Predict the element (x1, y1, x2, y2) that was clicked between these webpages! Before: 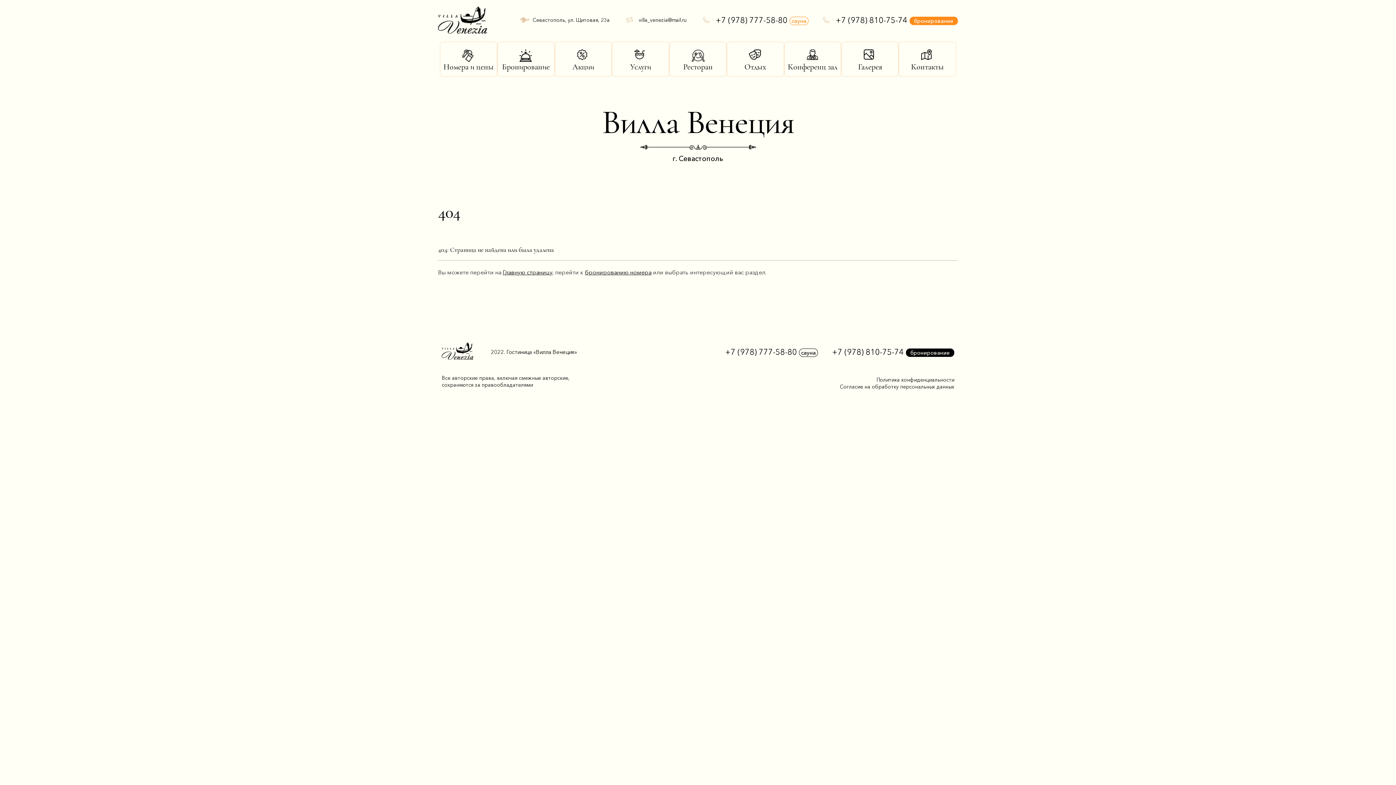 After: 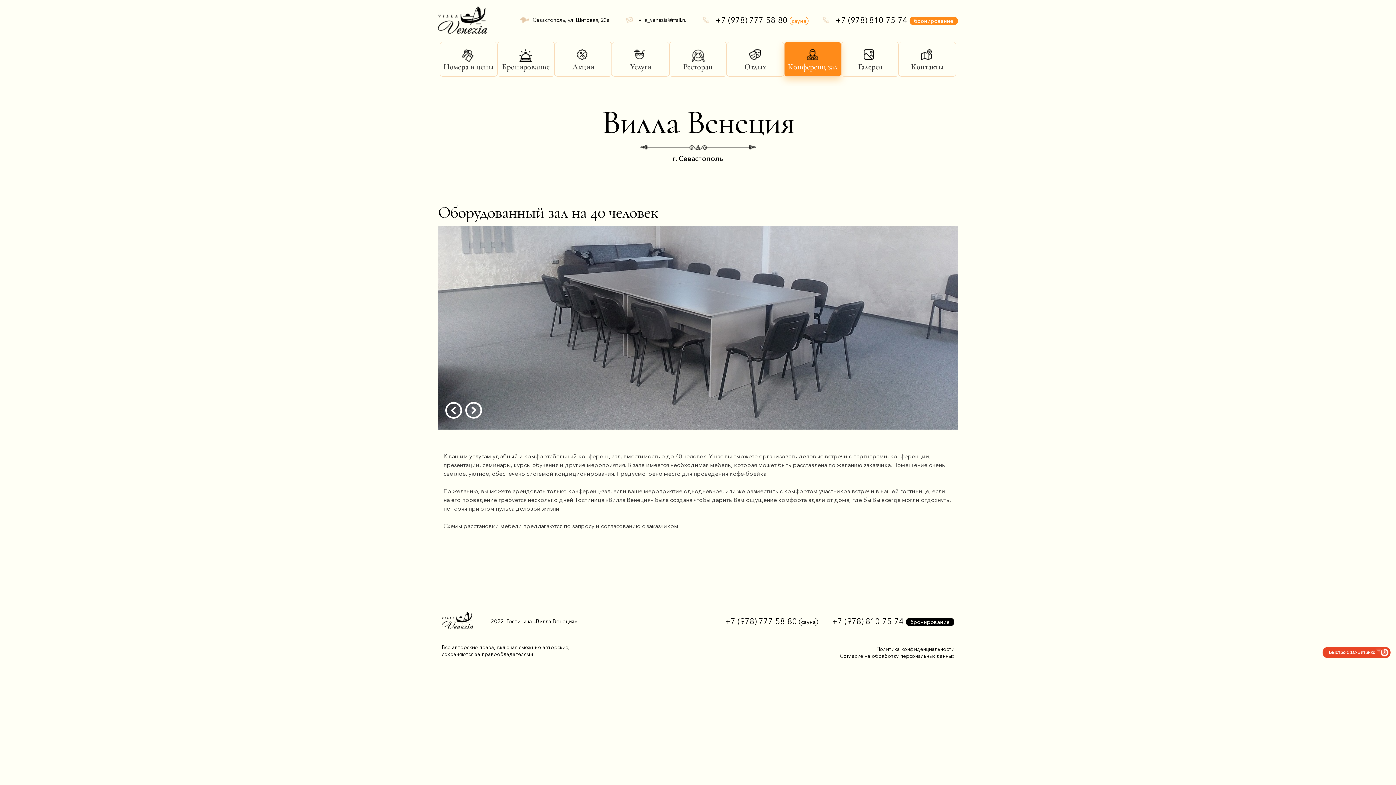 Action: bbox: (784, 42, 841, 77) label: Конференц зал